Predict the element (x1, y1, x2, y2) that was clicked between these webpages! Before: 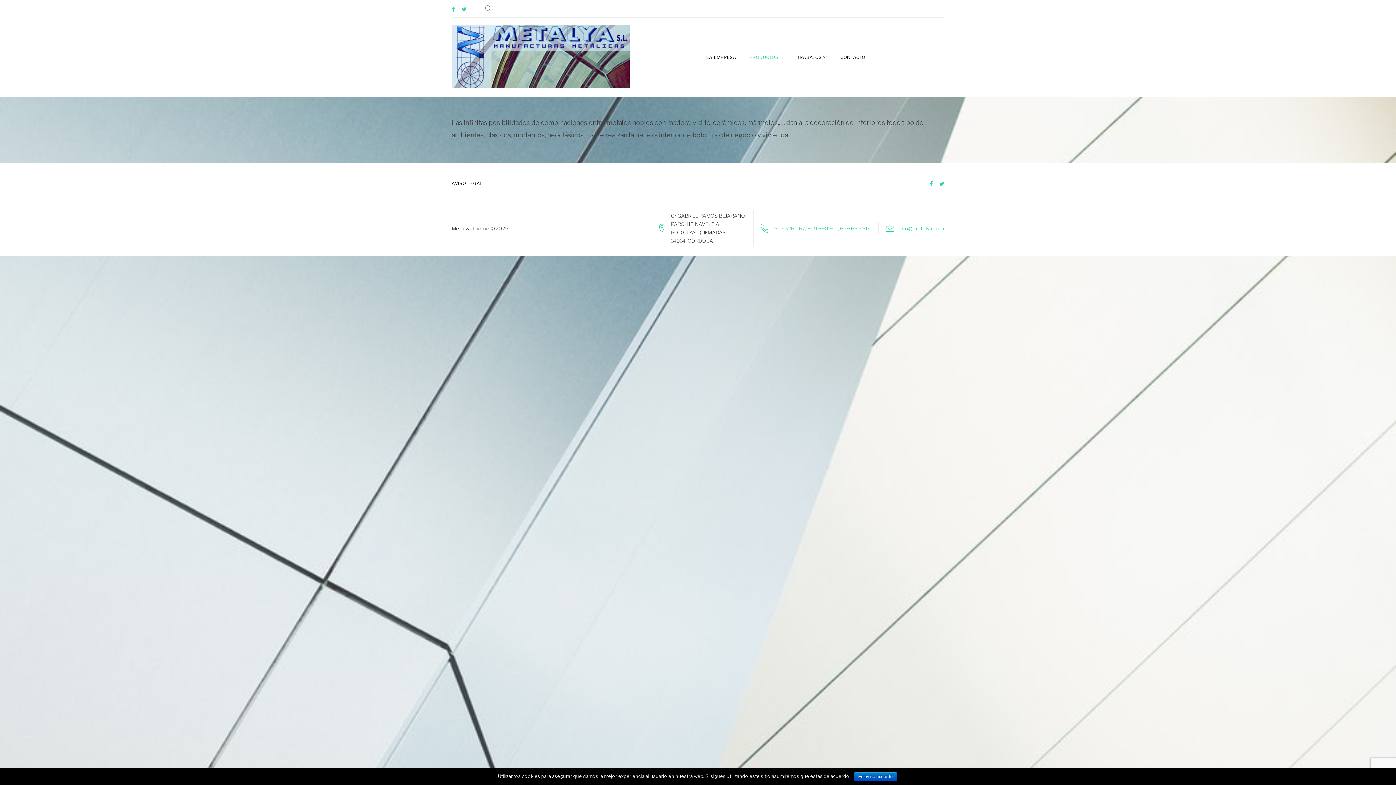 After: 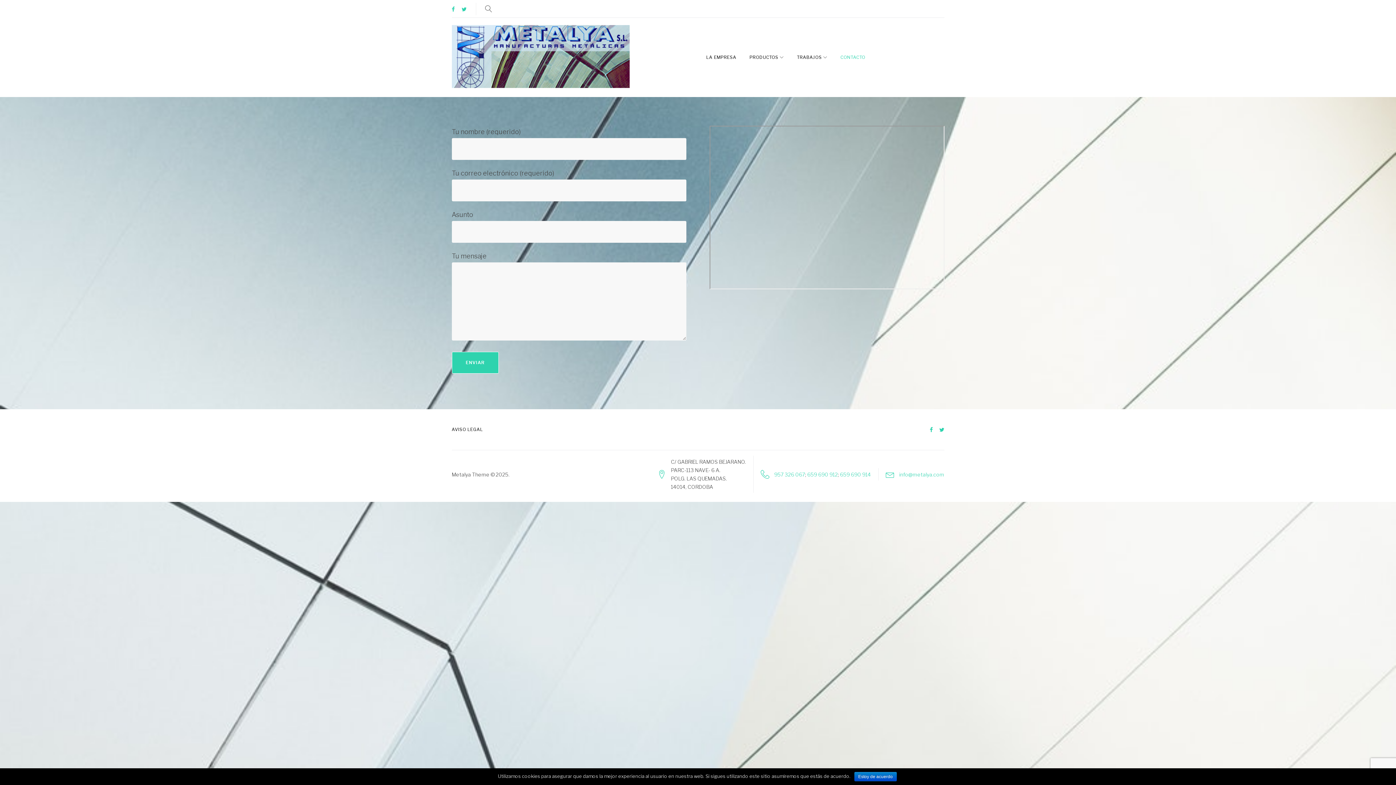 Action: bbox: (840, 51, 865, 63) label: CONTACTO